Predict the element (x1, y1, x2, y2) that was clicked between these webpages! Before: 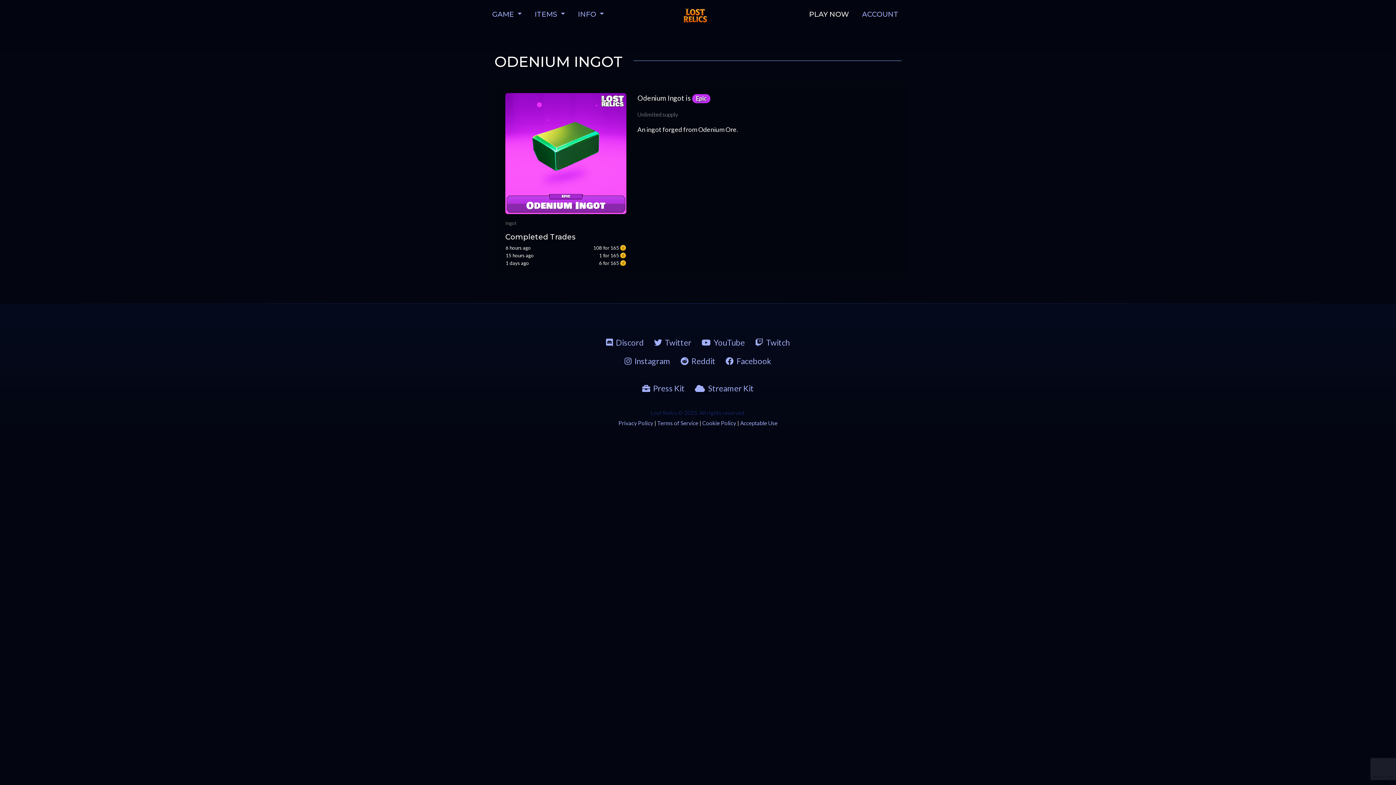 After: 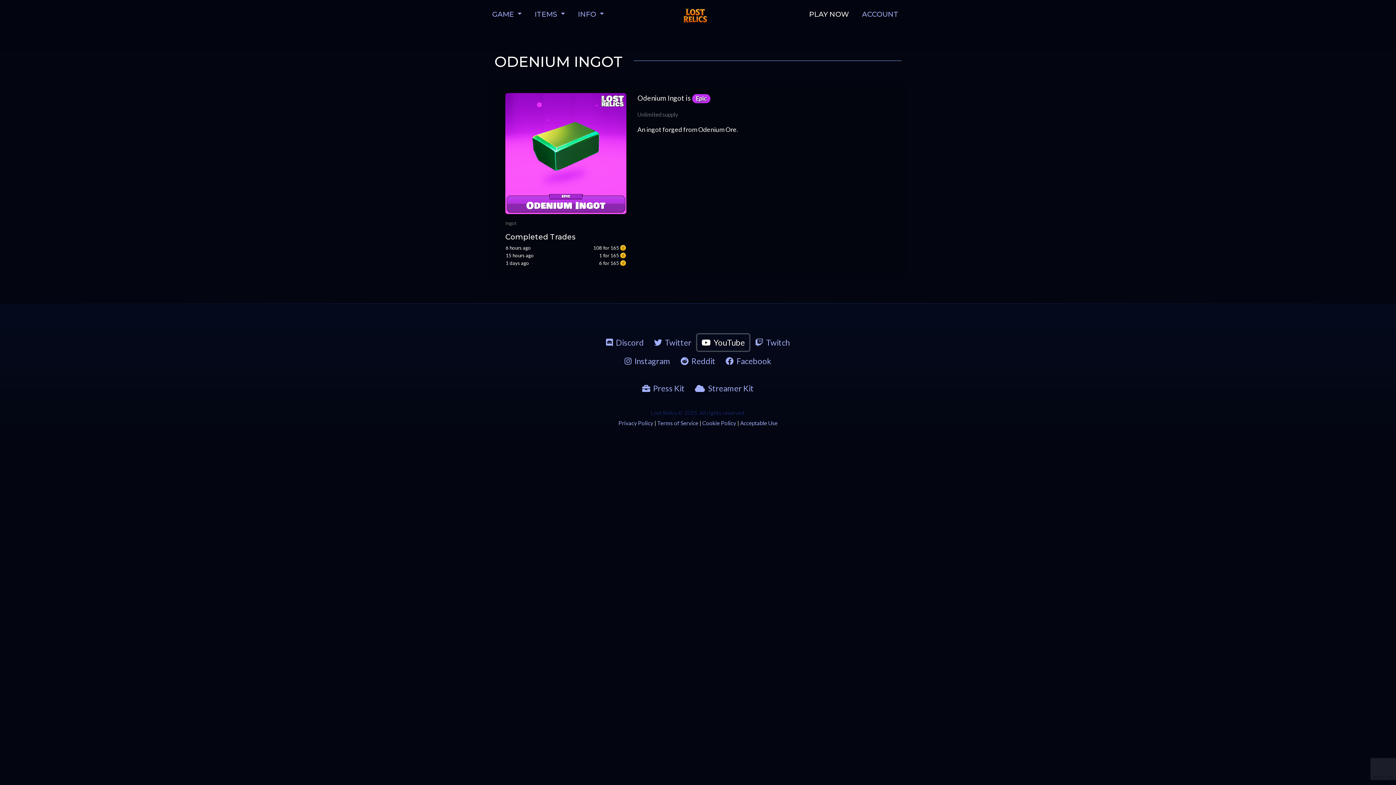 Action: label: YouTube bbox: (697, 334, 749, 351)